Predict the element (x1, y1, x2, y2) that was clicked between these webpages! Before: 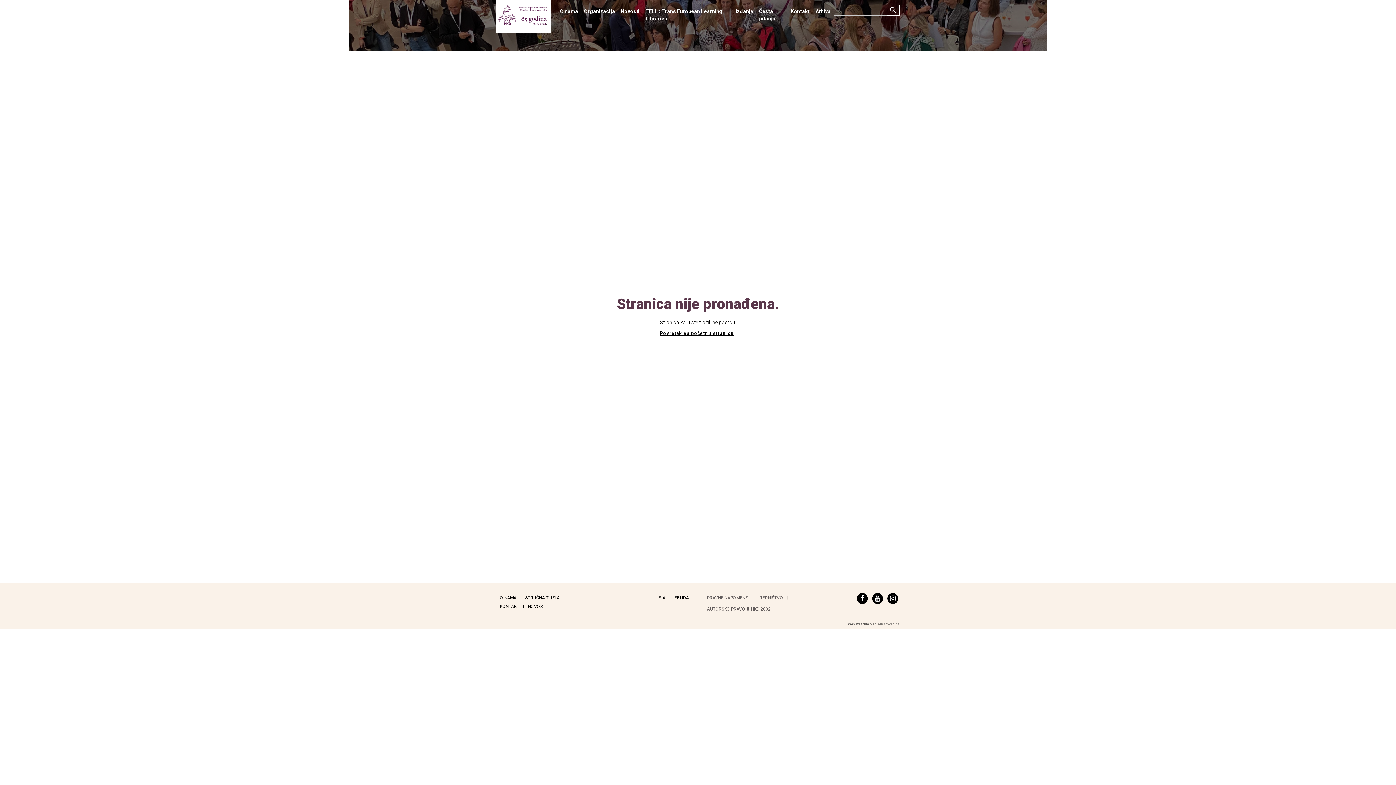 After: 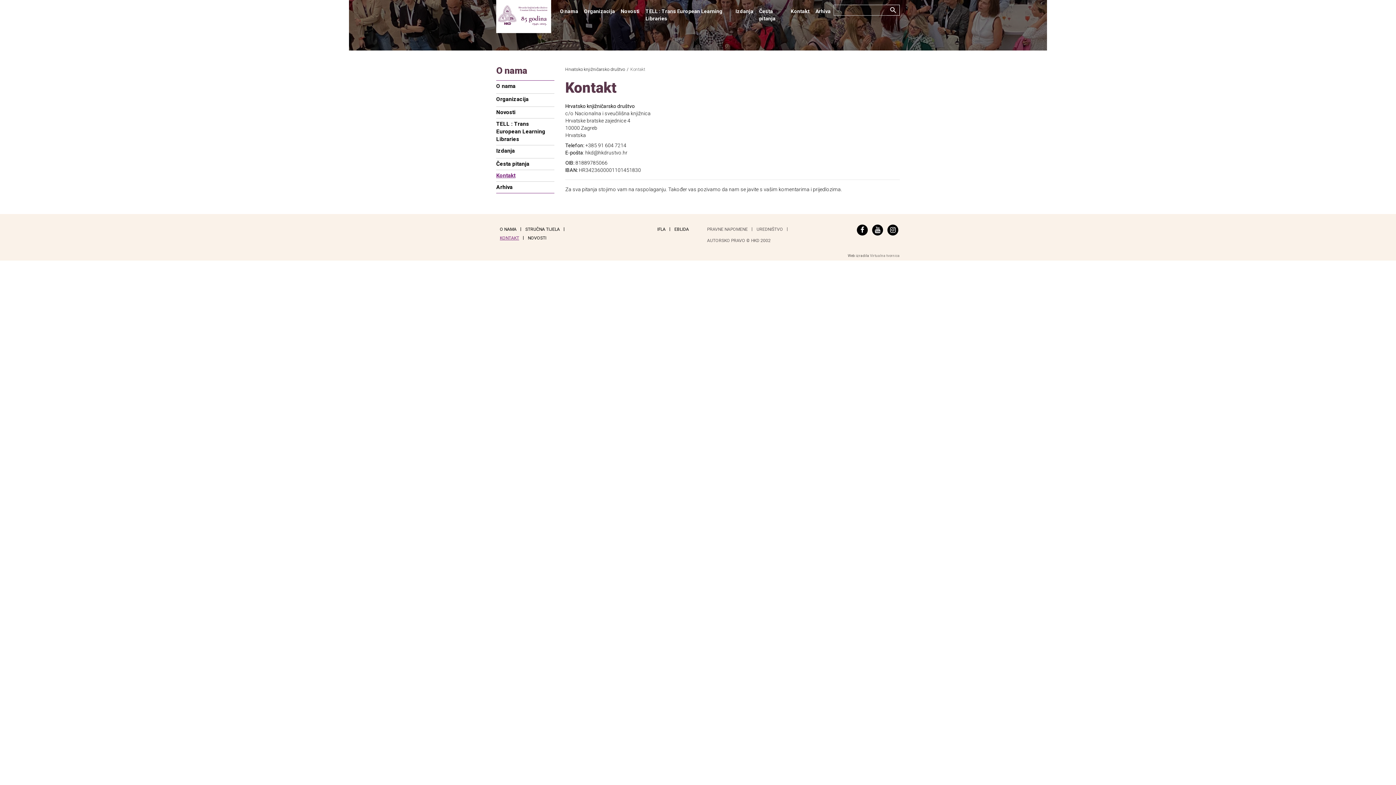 Action: label: KONTAKT bbox: (500, 604, 519, 609)